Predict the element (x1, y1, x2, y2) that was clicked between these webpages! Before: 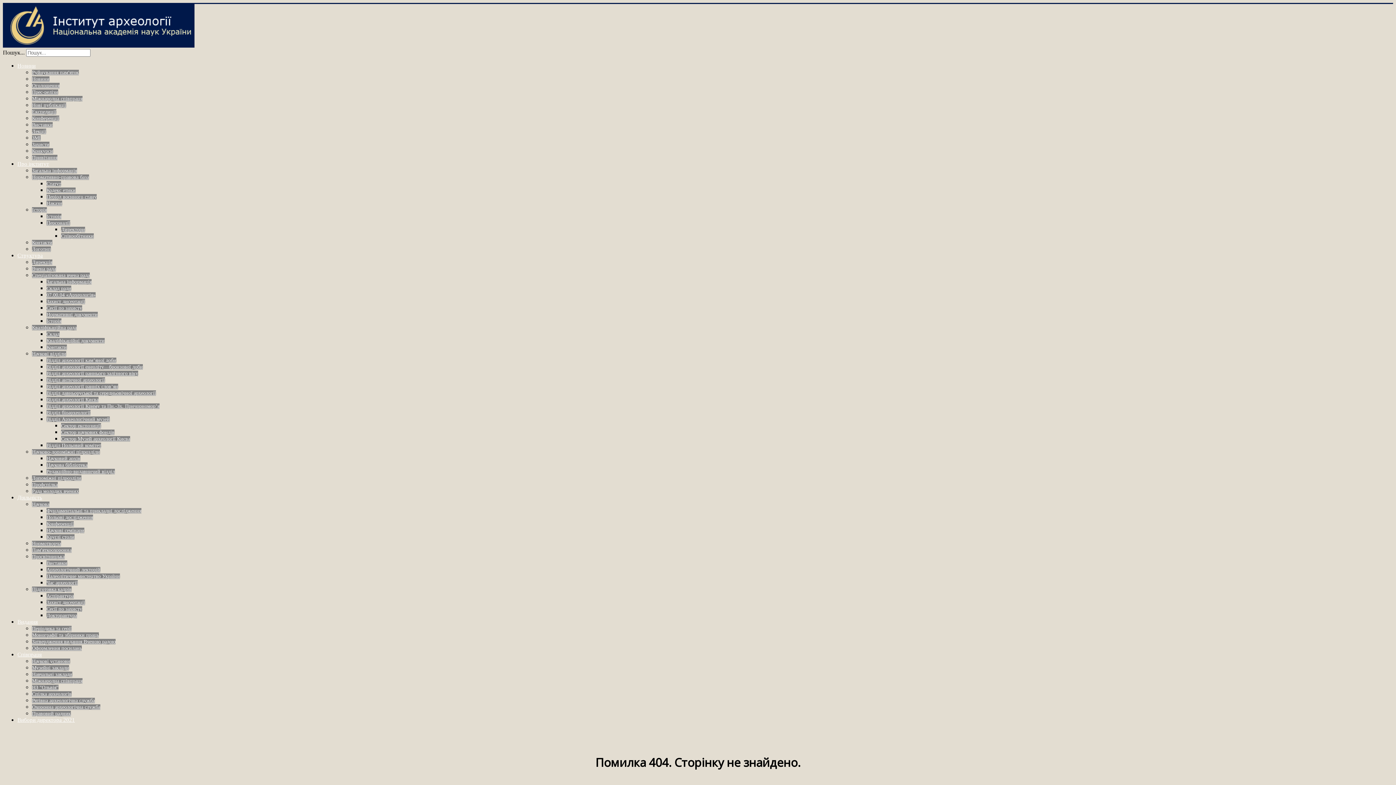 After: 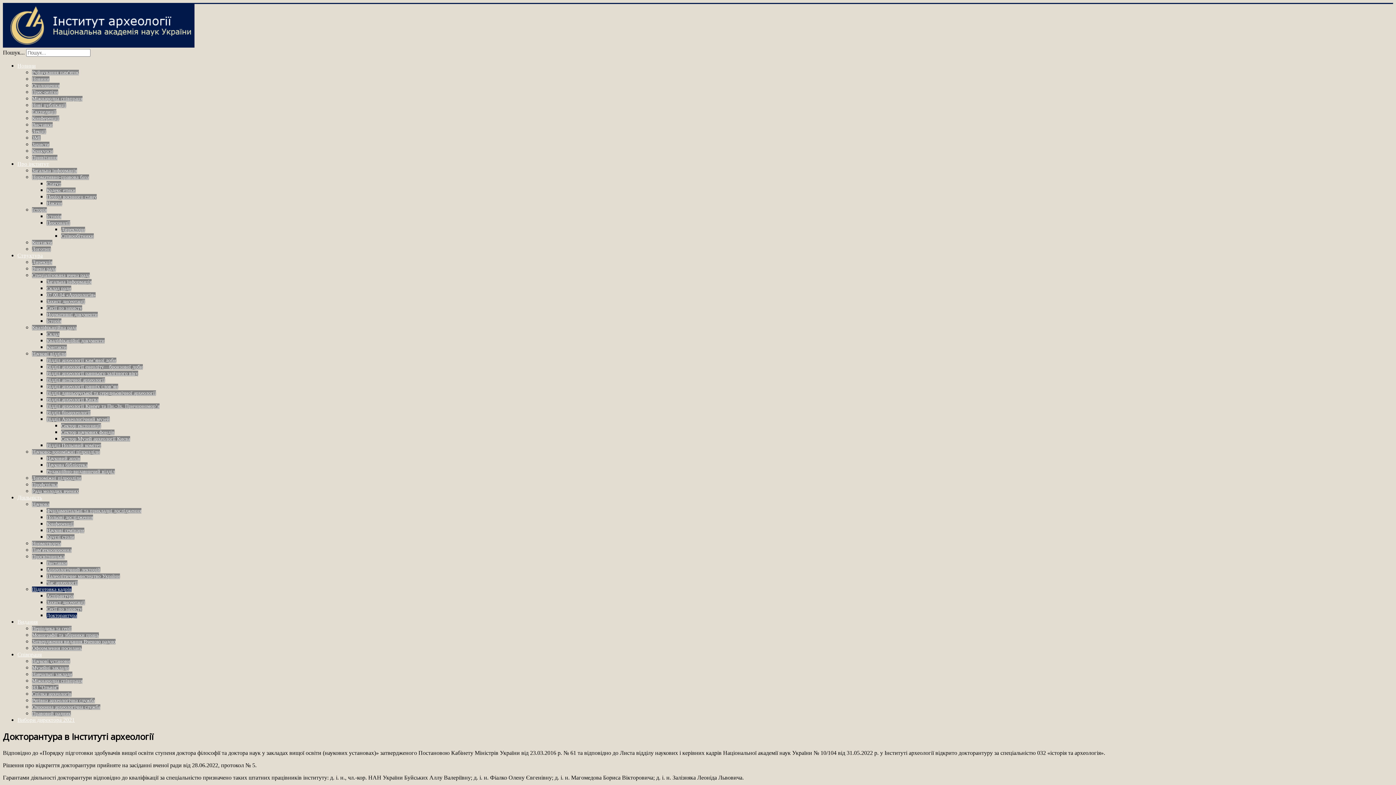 Action: bbox: (46, 613, 77, 618) label: Докторантура